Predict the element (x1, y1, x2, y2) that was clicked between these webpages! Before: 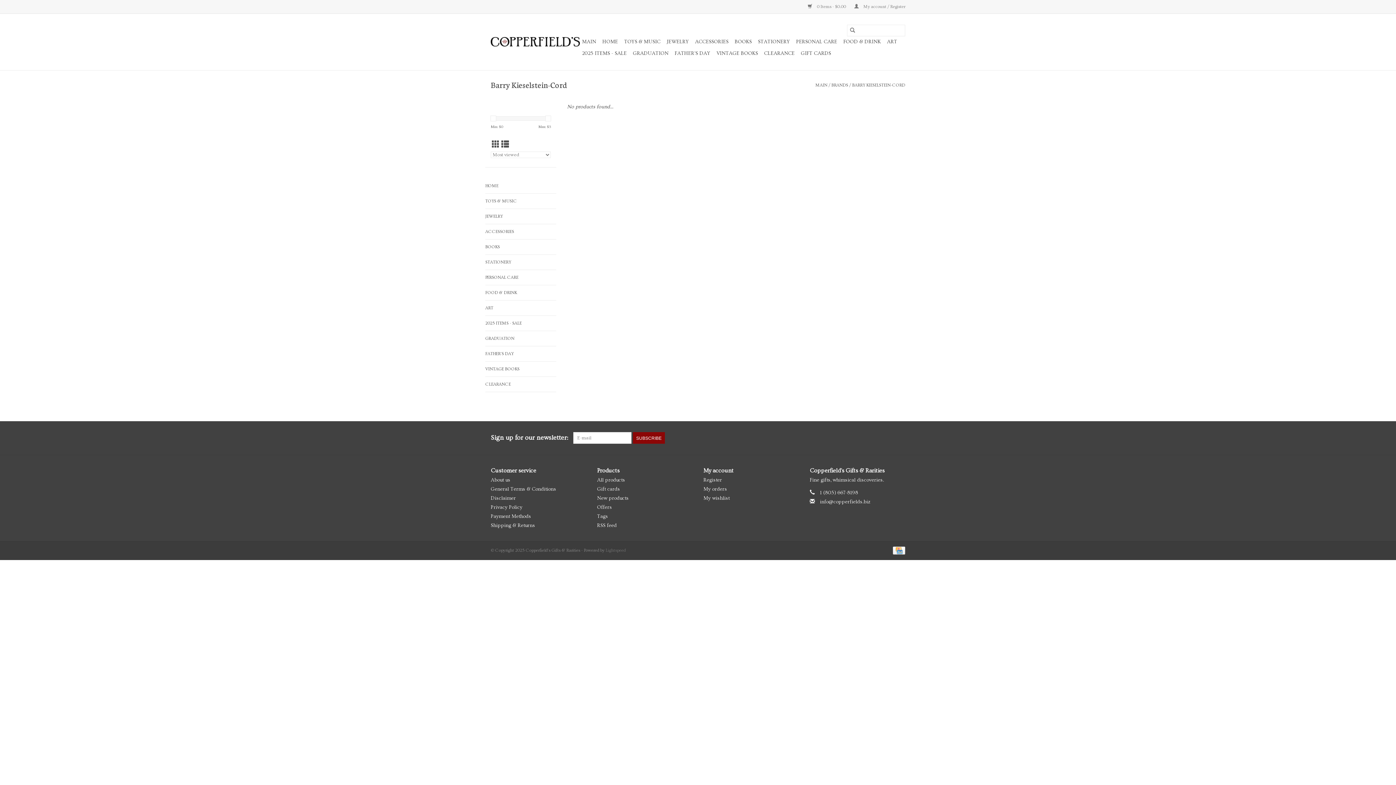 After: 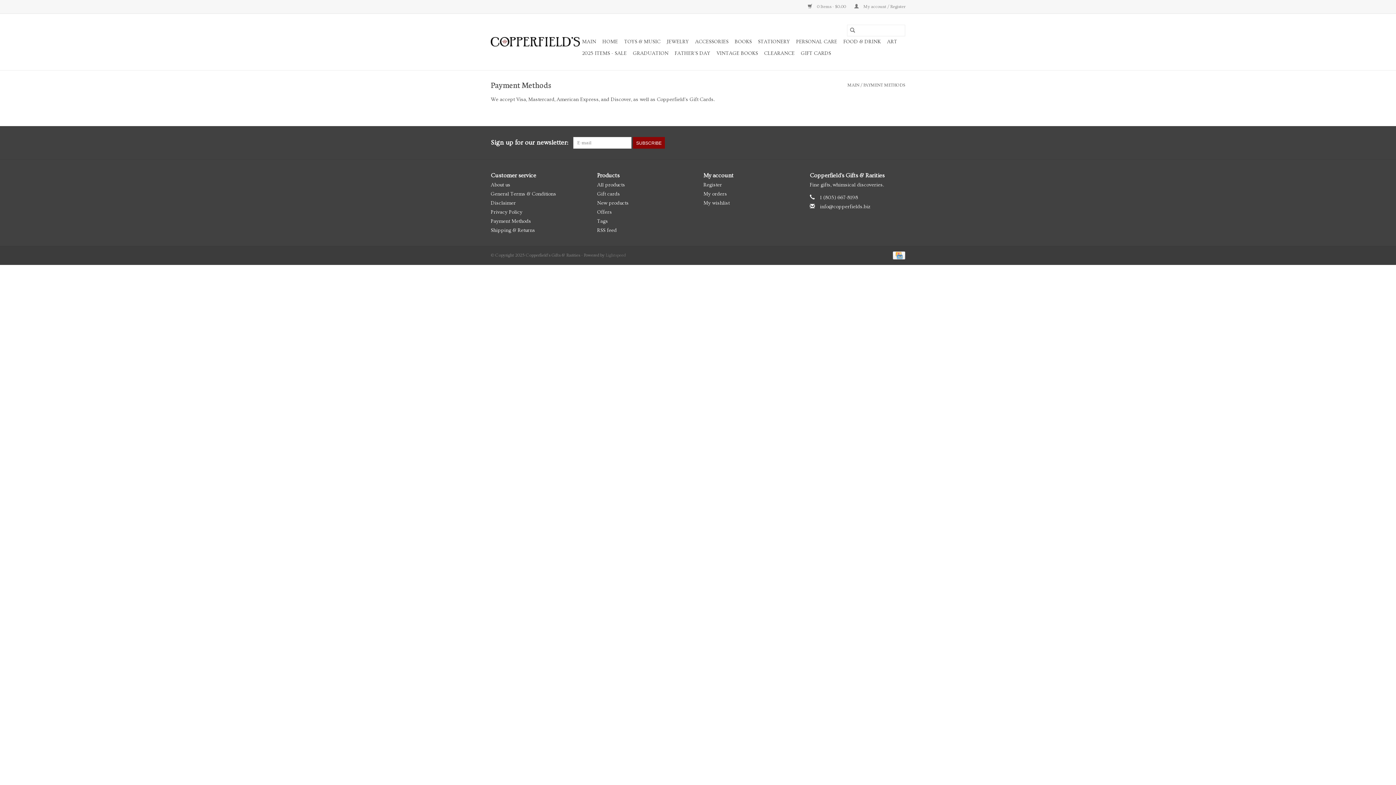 Action: label: Payment Methods bbox: (490, 513, 531, 519)